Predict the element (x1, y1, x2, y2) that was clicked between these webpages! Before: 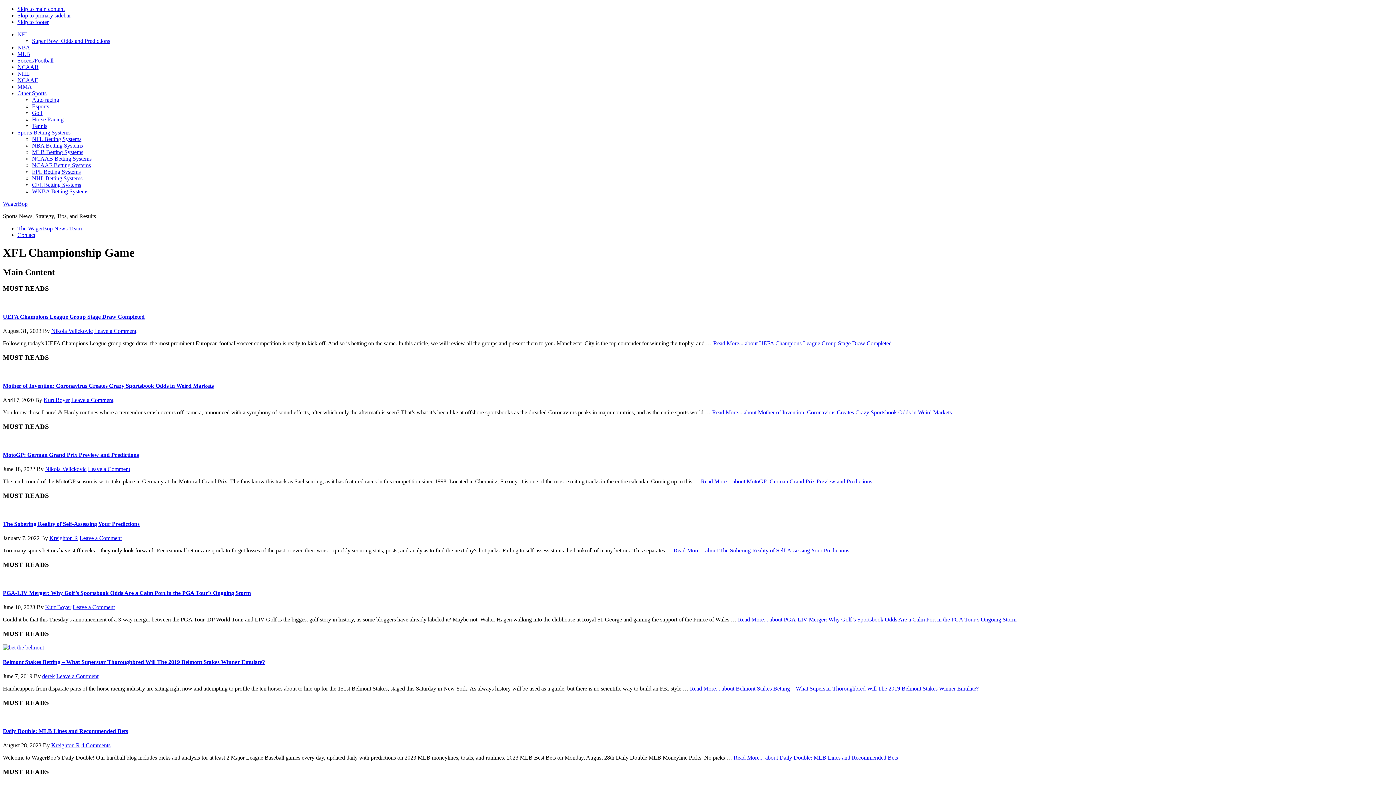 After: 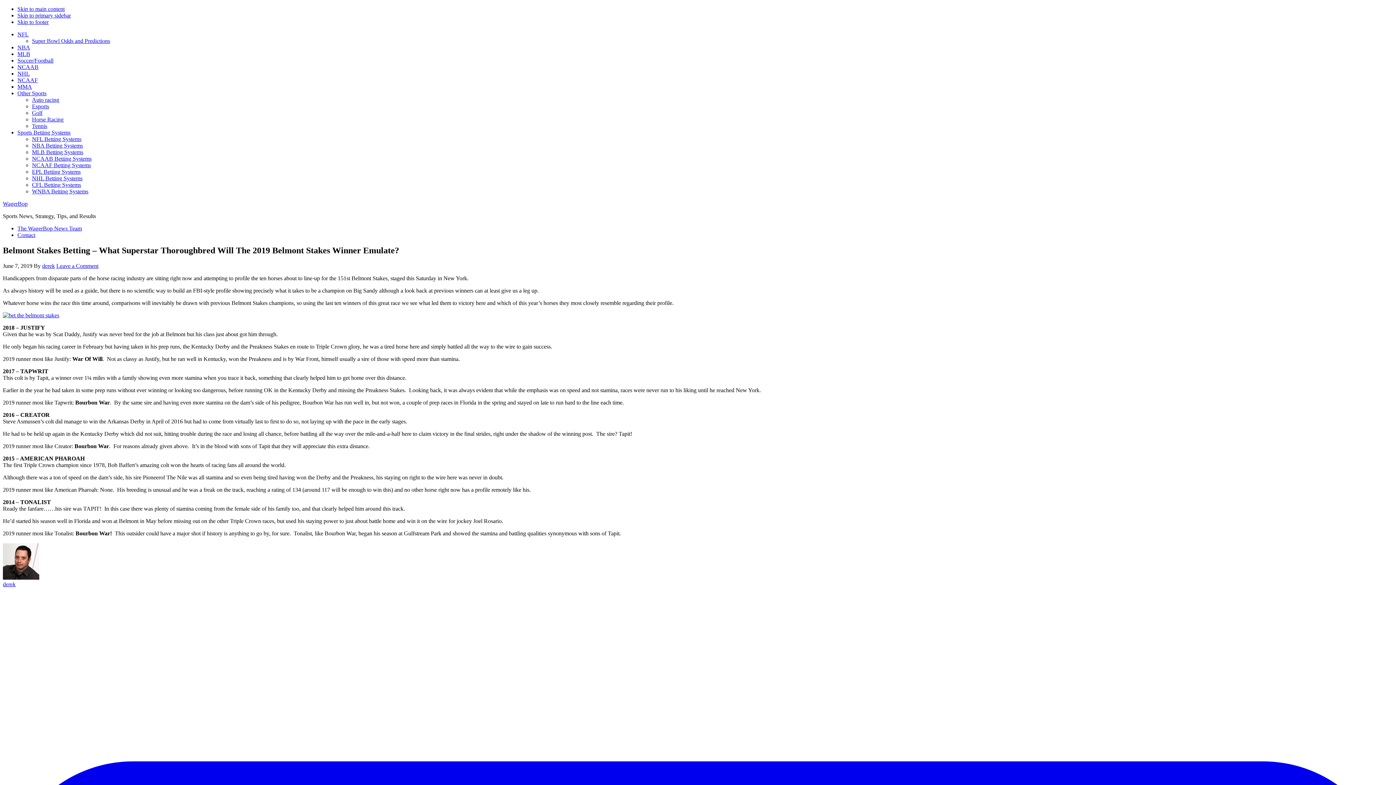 Action: label: Belmont Stakes Betting – What Superstar Thoroughbred Will The 2019 Belmont Stakes Winner Emulate? bbox: (2, 659, 265, 665)